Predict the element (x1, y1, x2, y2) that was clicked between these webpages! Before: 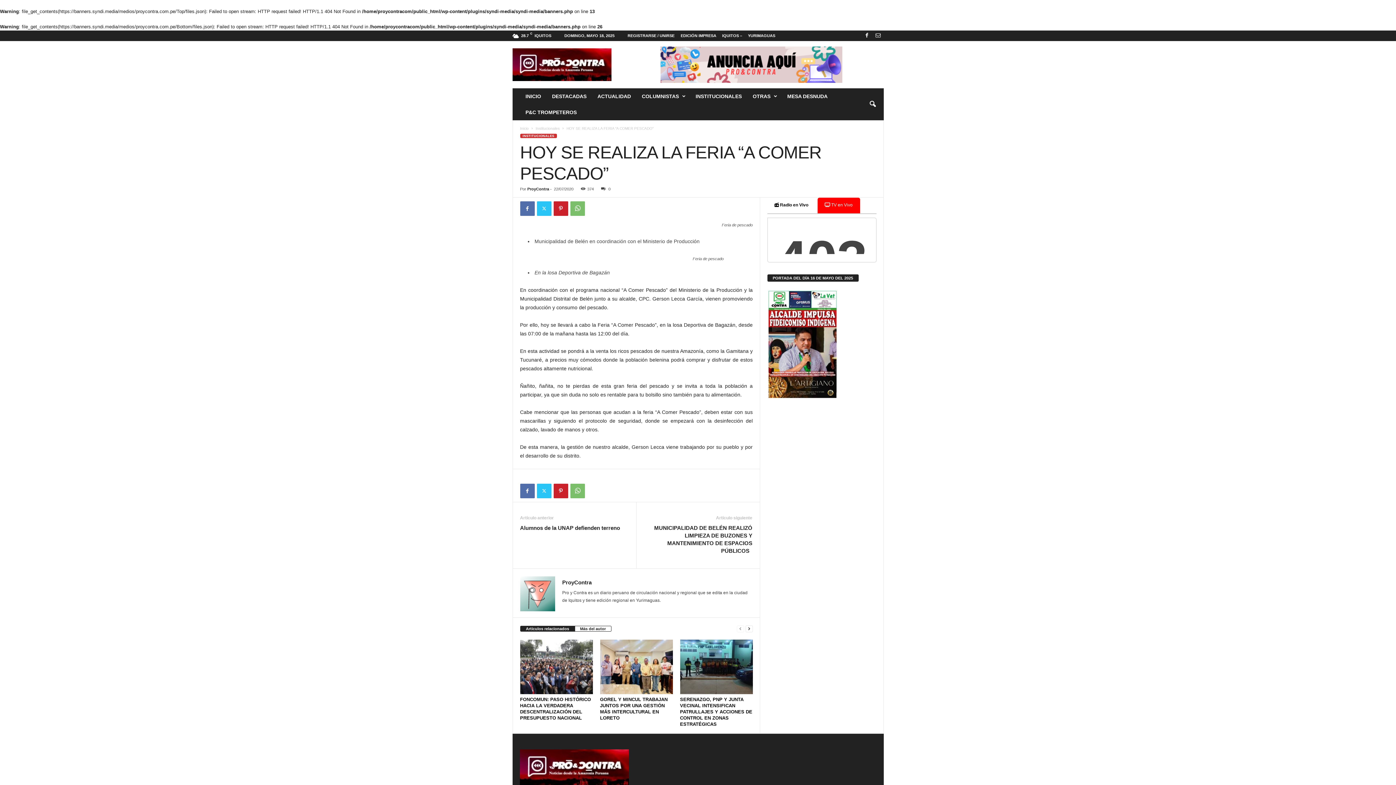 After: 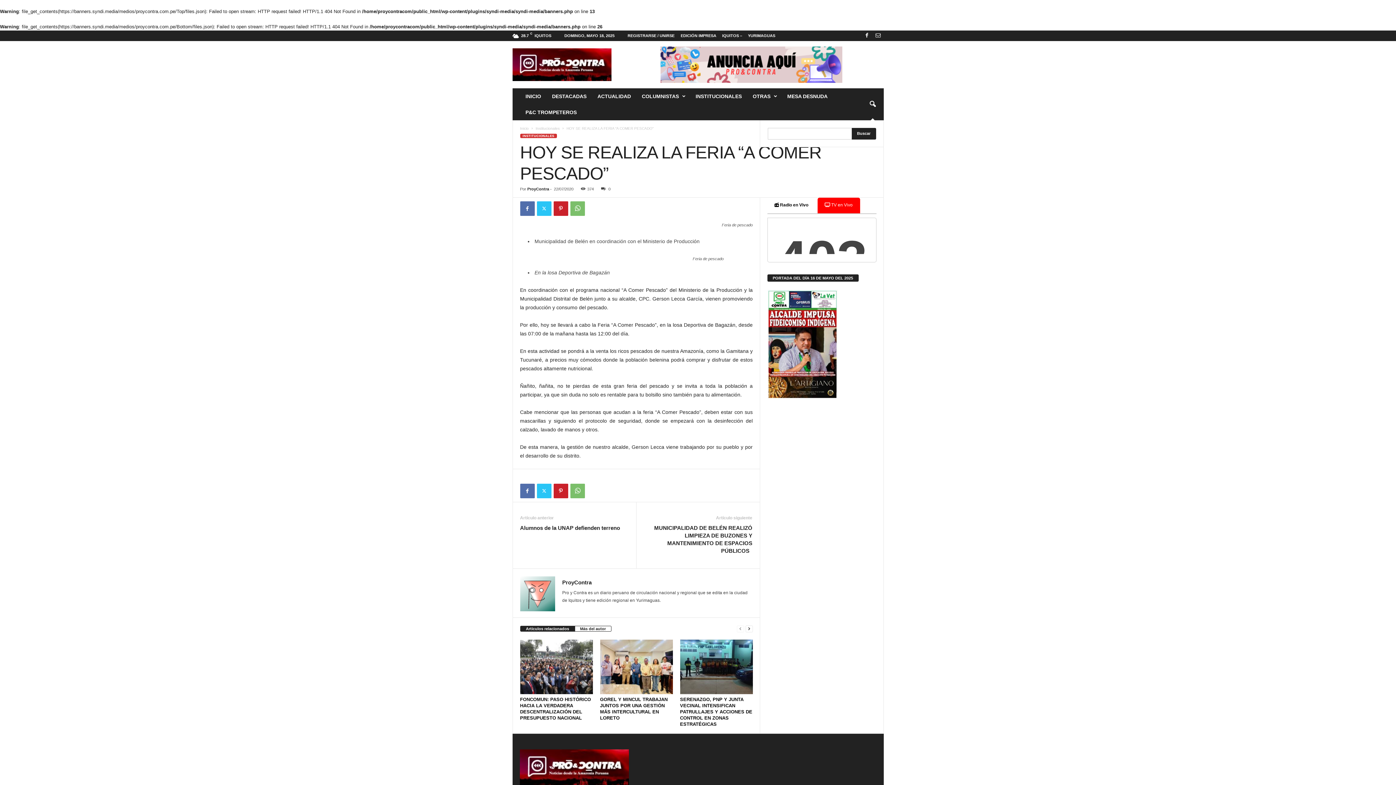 Action: label: search icon bbox: (864, 96, 880, 112)